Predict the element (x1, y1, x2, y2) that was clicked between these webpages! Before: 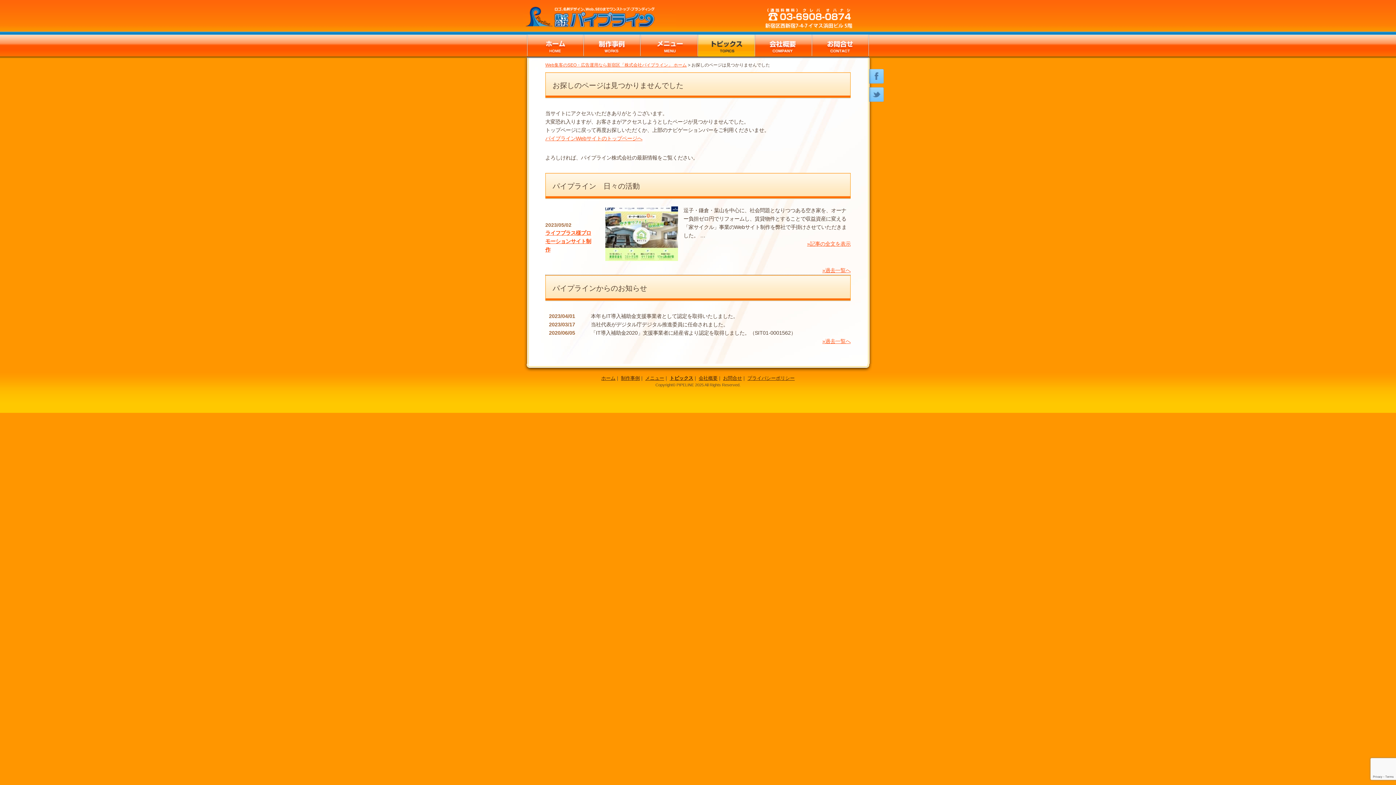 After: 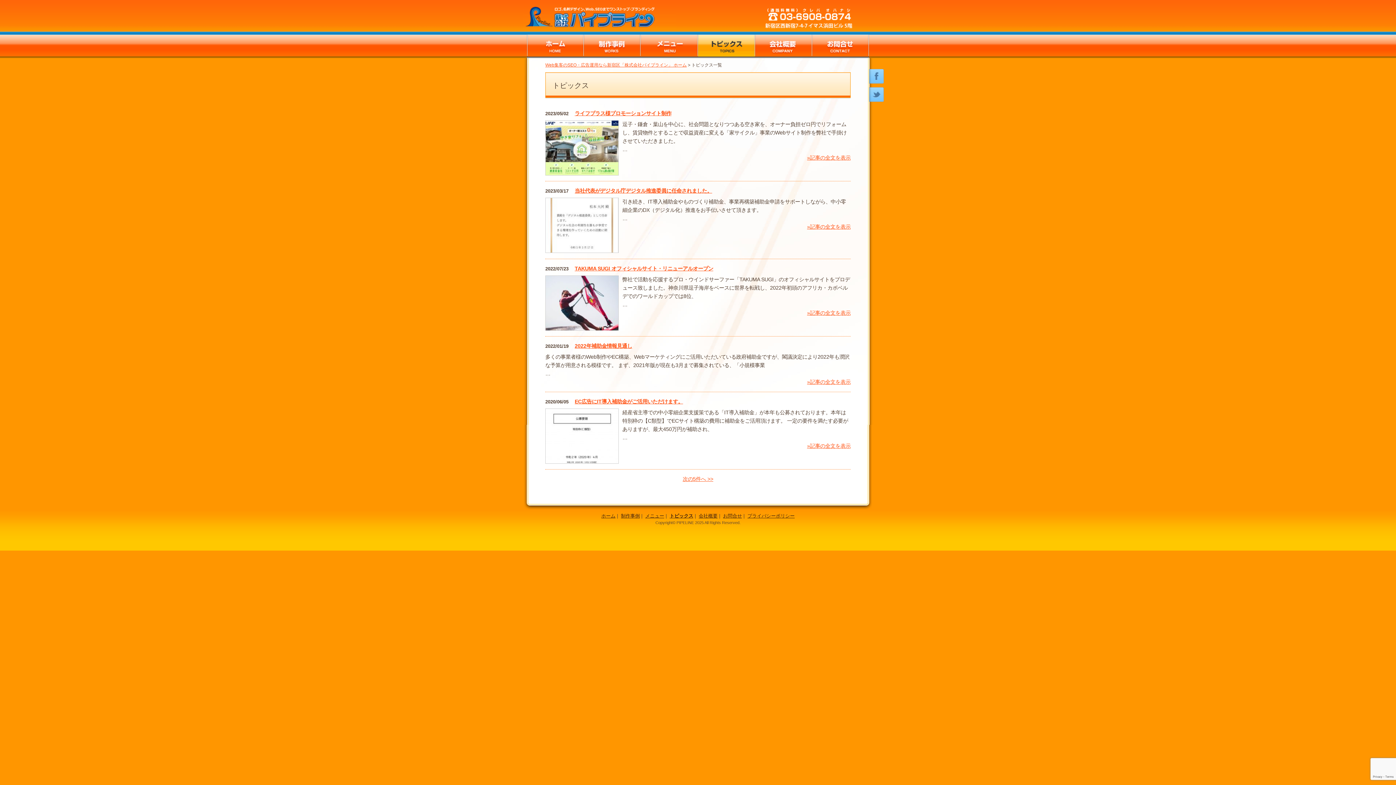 Action: bbox: (822, 267, 850, 273) label: »過去一覧へ